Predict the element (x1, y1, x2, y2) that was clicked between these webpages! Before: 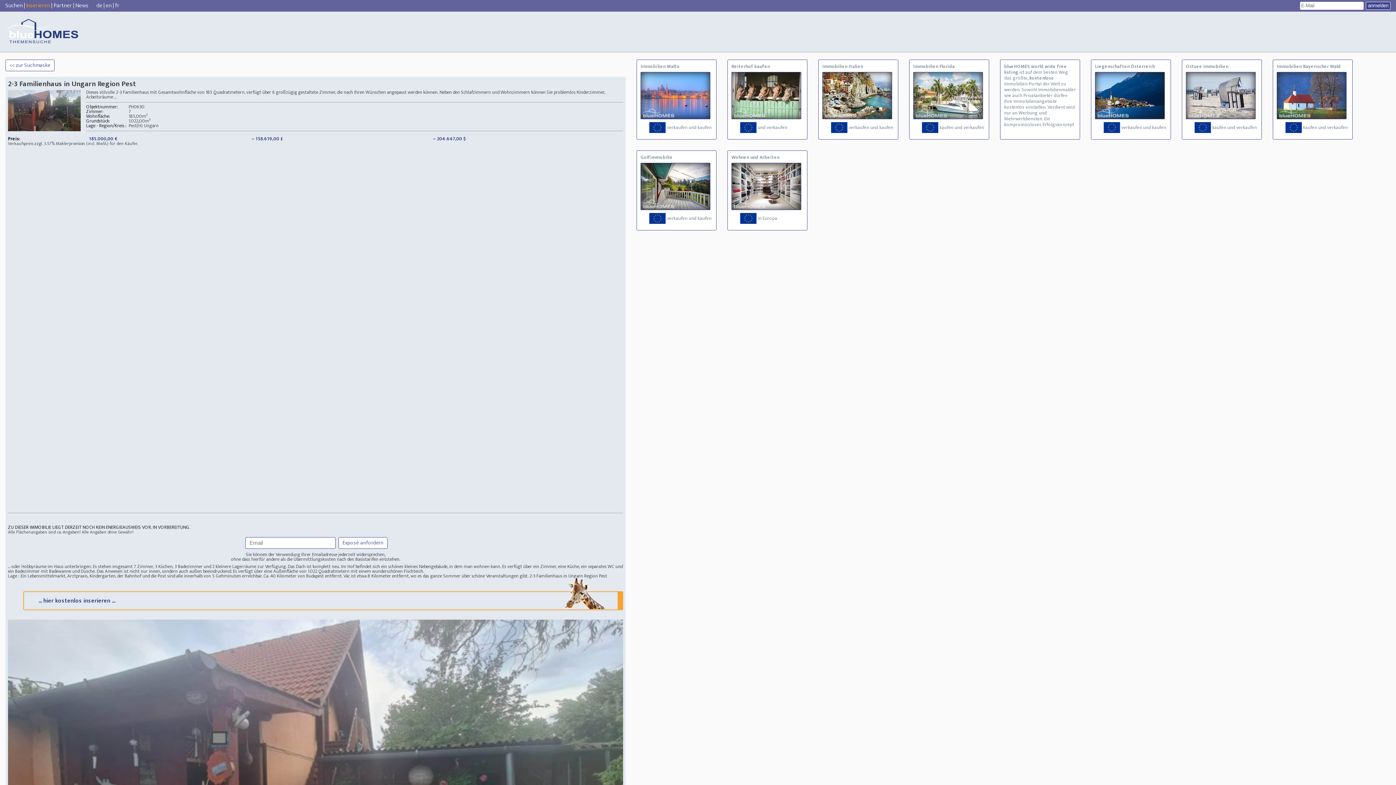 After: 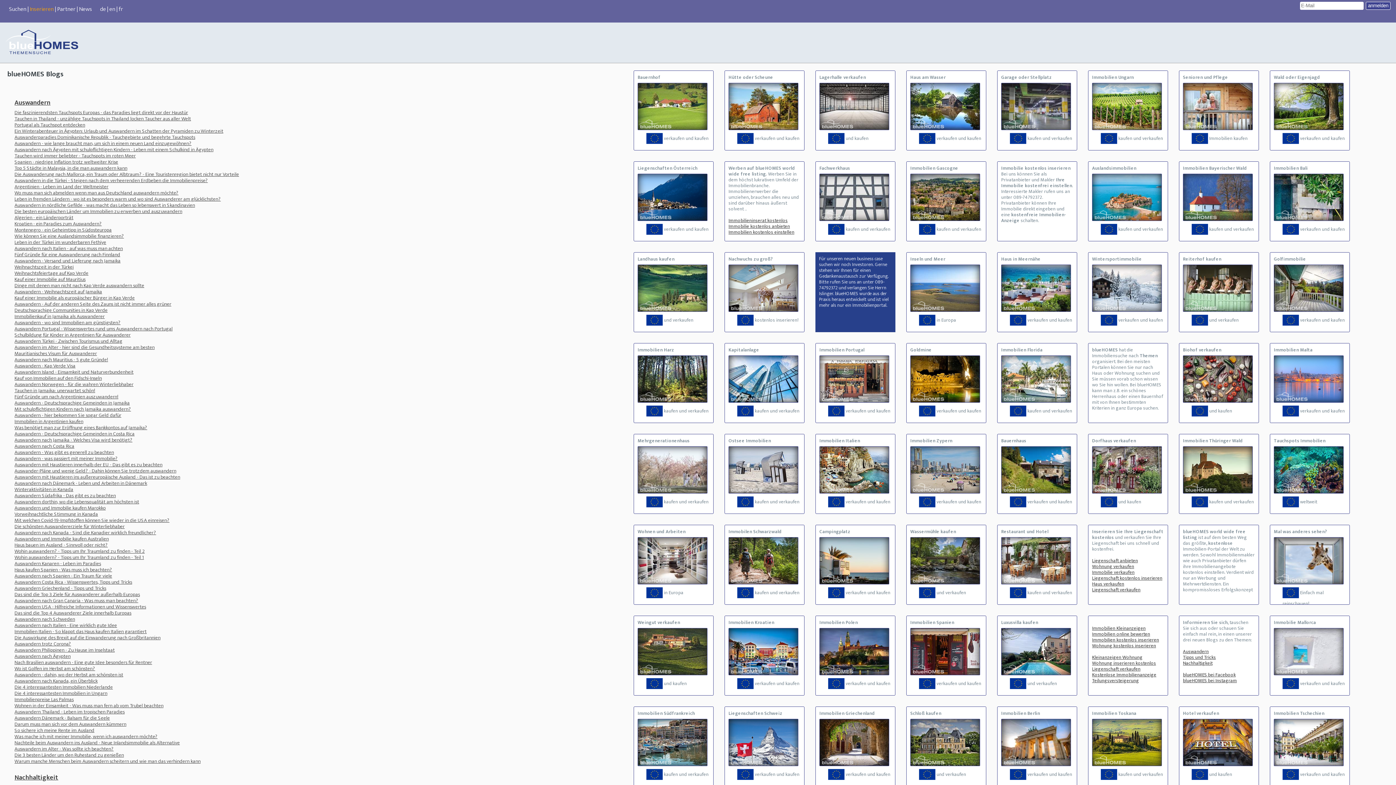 Action: bbox: (75, 0, 88, 10) label: News